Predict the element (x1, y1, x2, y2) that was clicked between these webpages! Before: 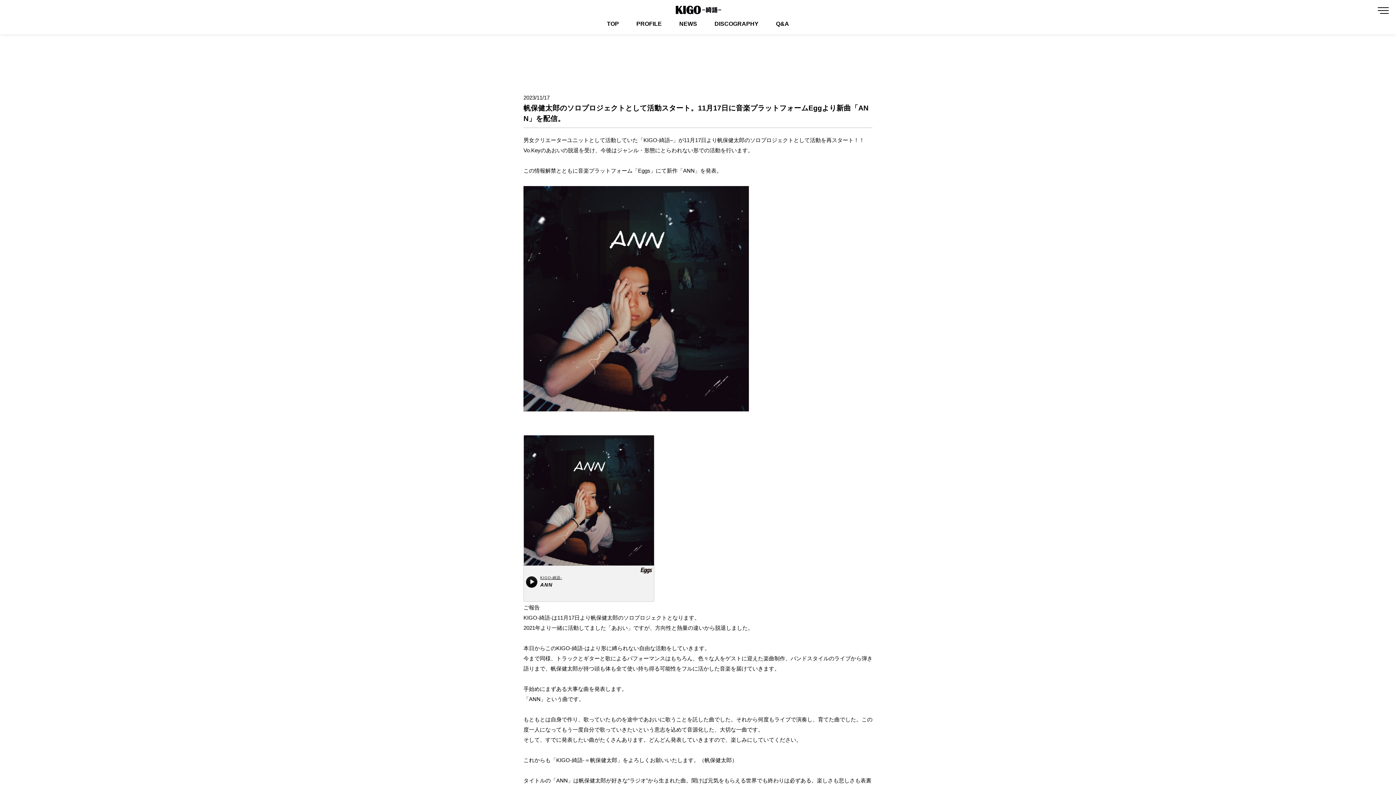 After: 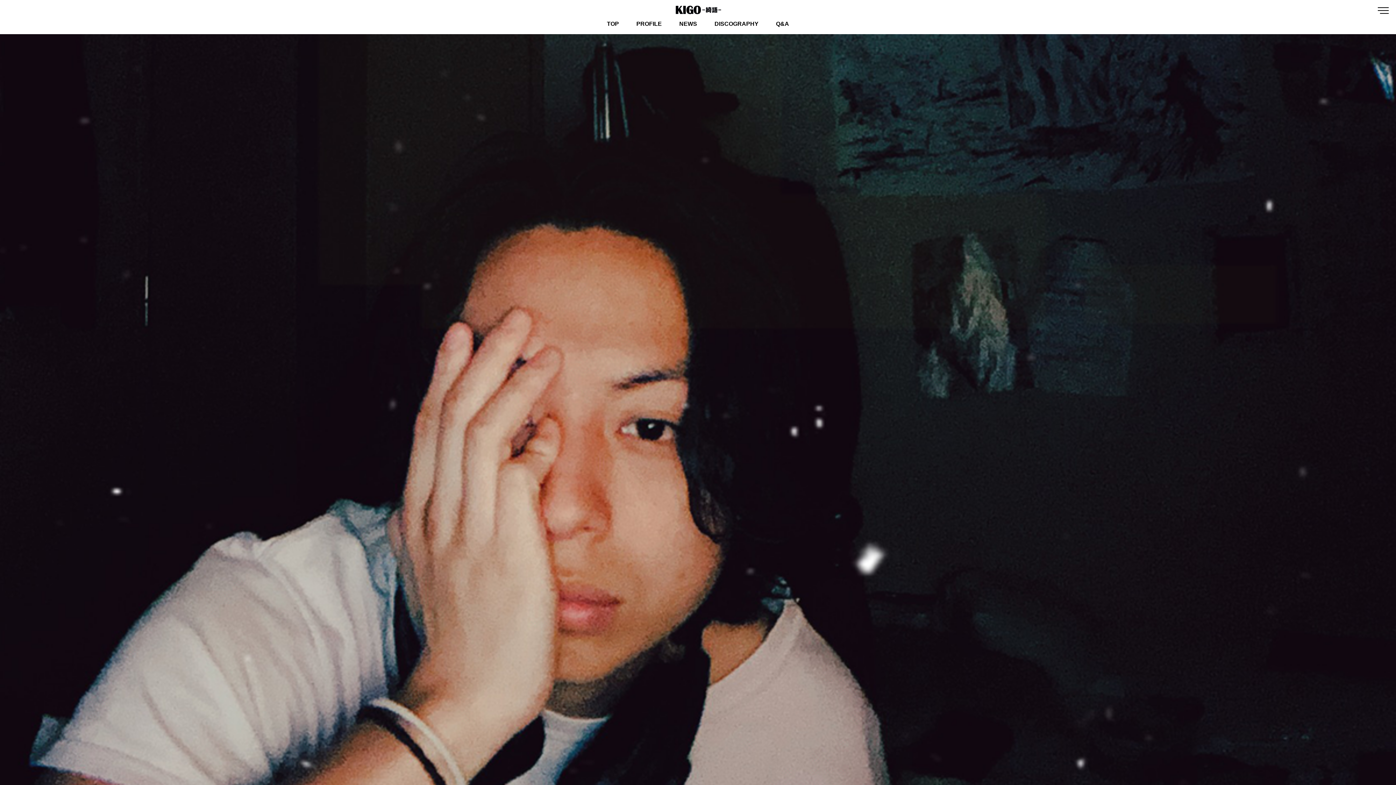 Action: label: TOP bbox: (605, 19, 620, 28)